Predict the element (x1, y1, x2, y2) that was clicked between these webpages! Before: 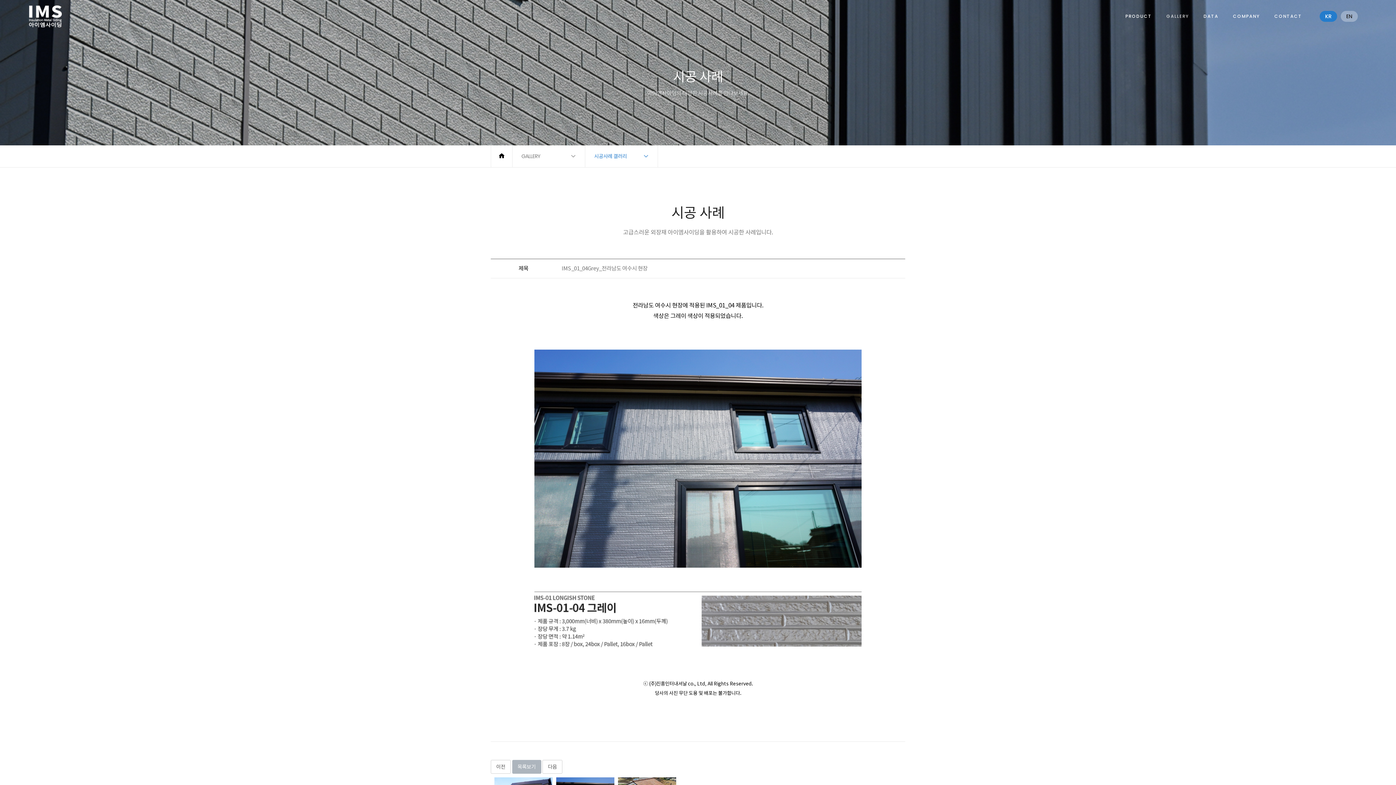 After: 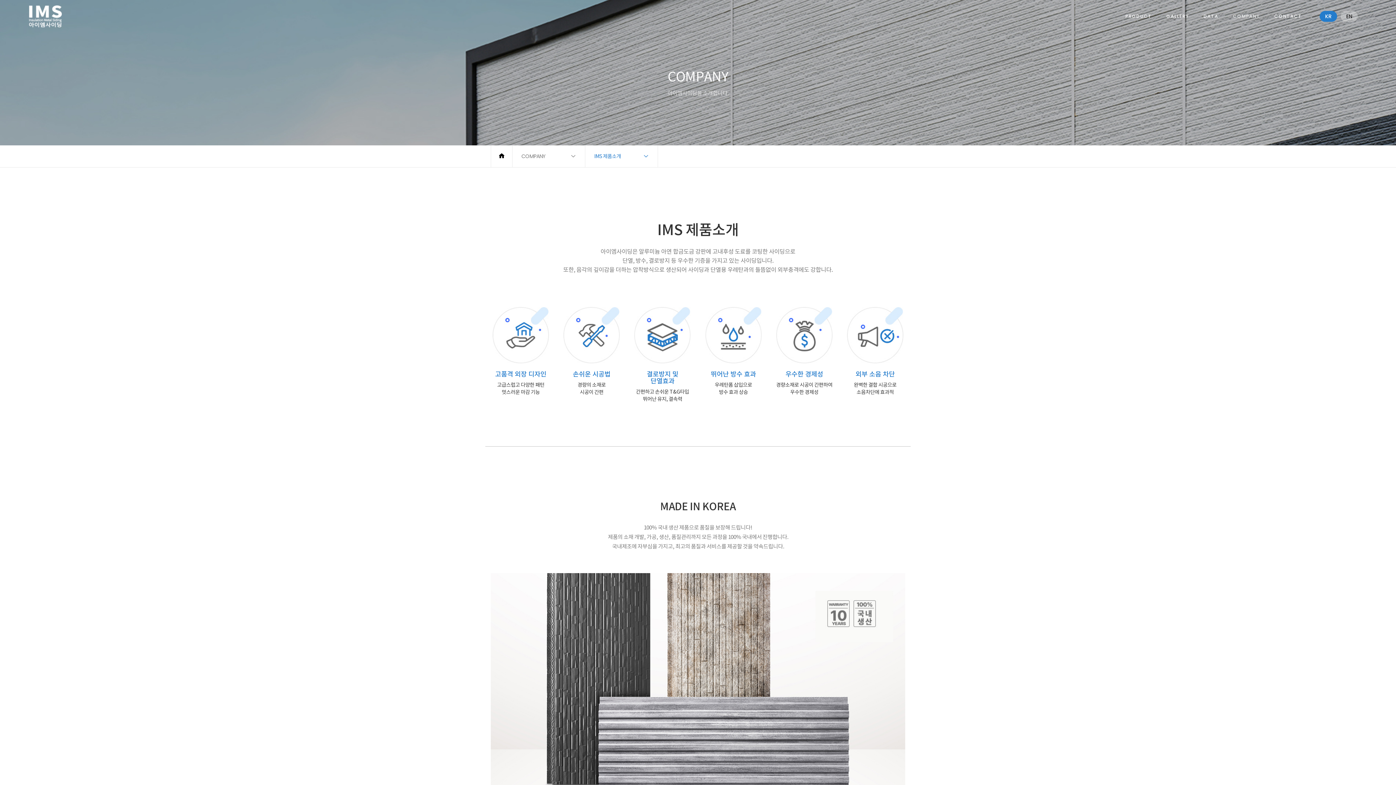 Action: bbox: (1226, 0, 1267, 32) label: COMPANY